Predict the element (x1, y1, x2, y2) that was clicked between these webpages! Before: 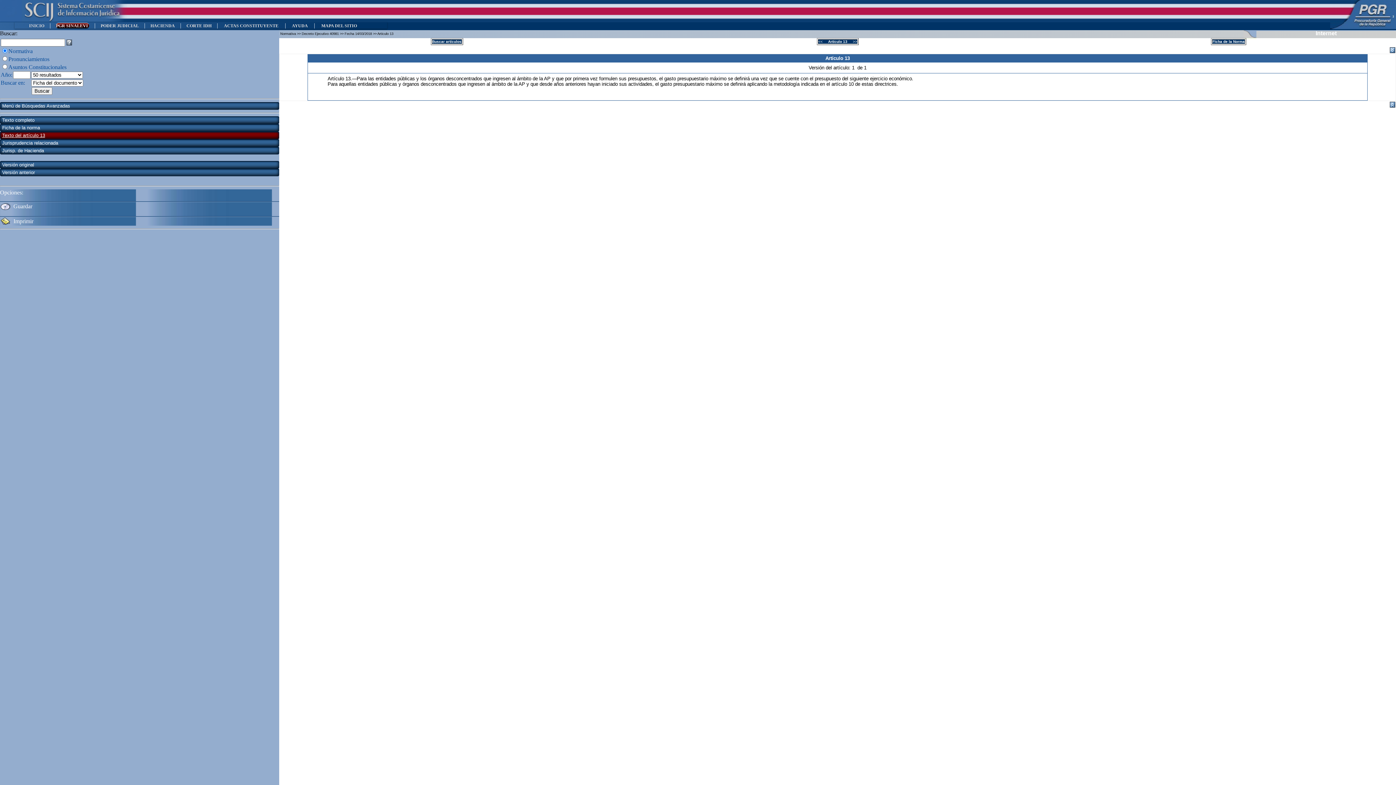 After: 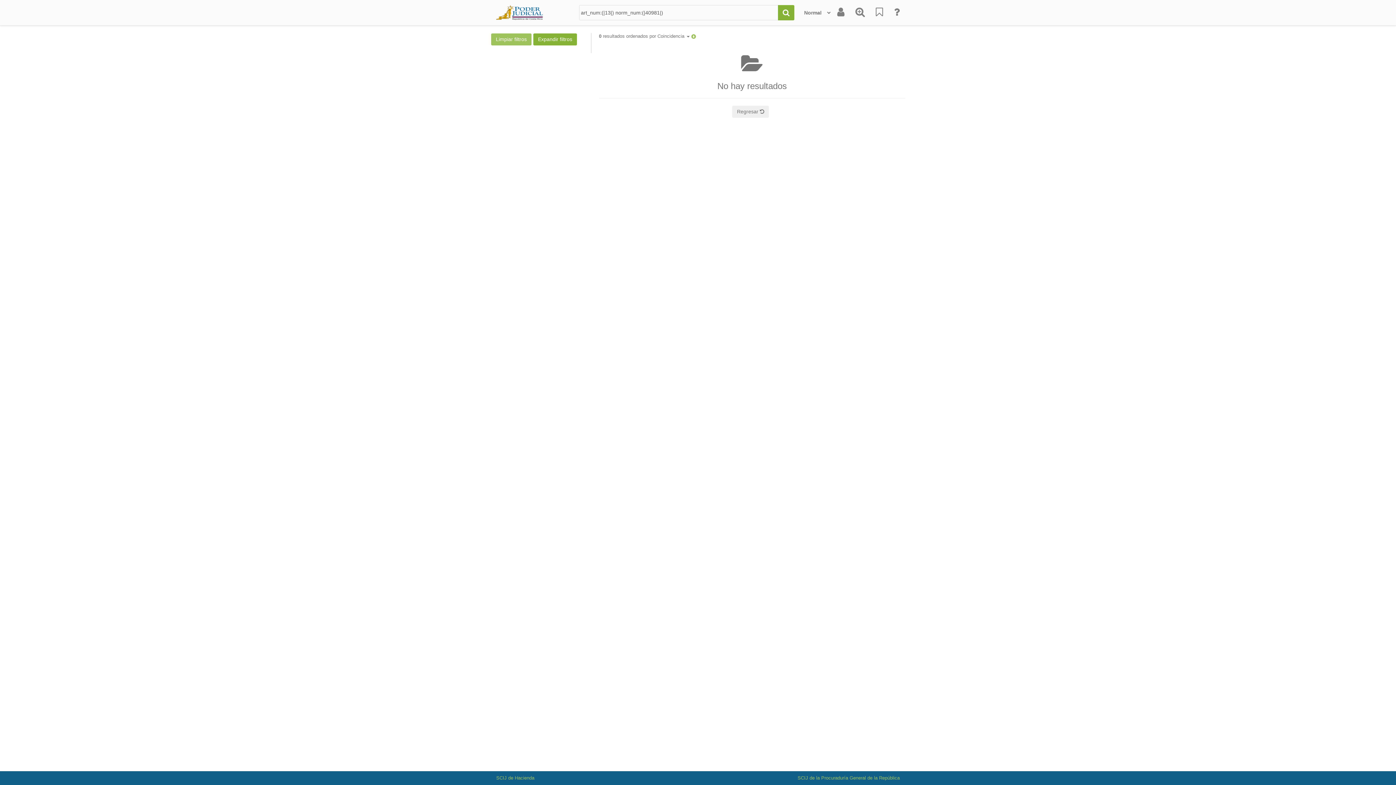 Action: label: Jurisprudencia relacionada bbox: (2, 140, 58, 145)